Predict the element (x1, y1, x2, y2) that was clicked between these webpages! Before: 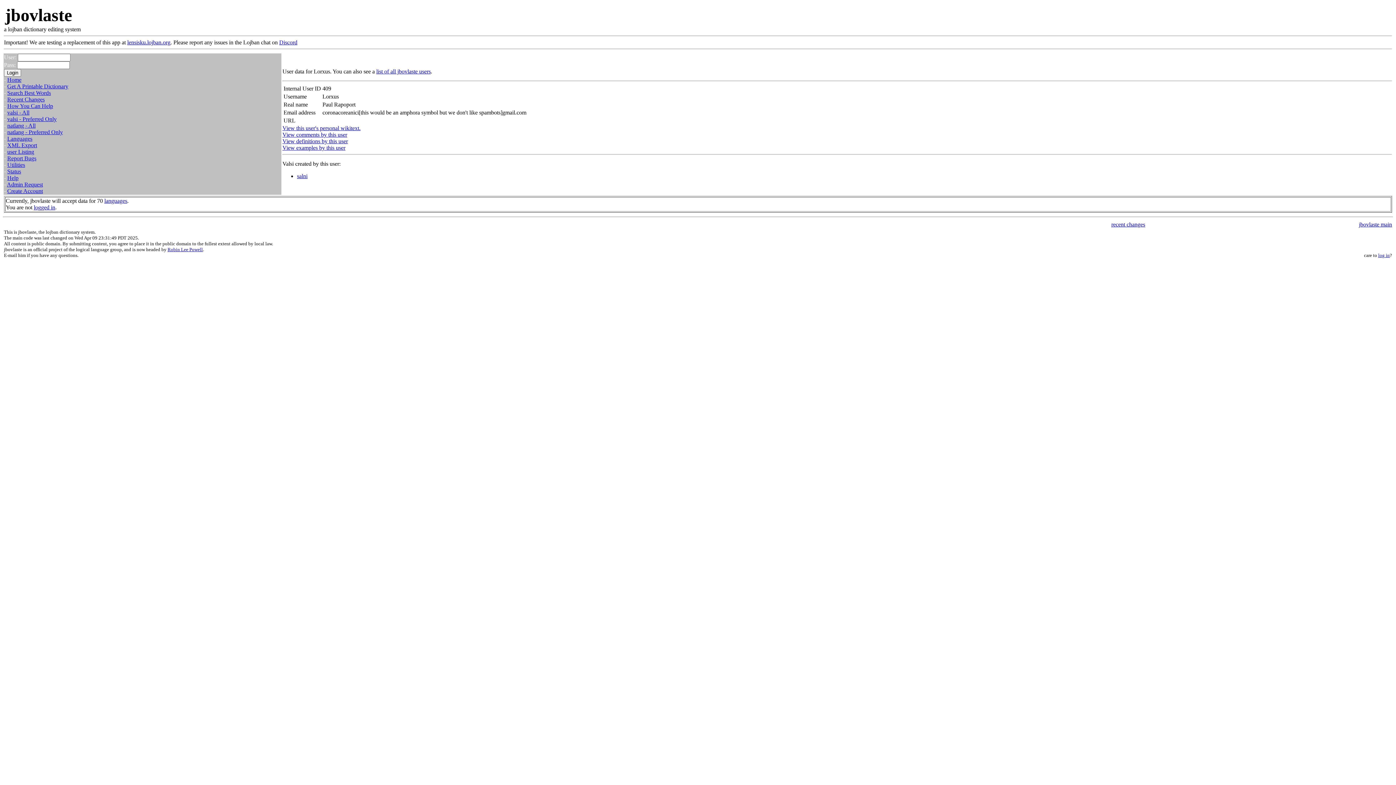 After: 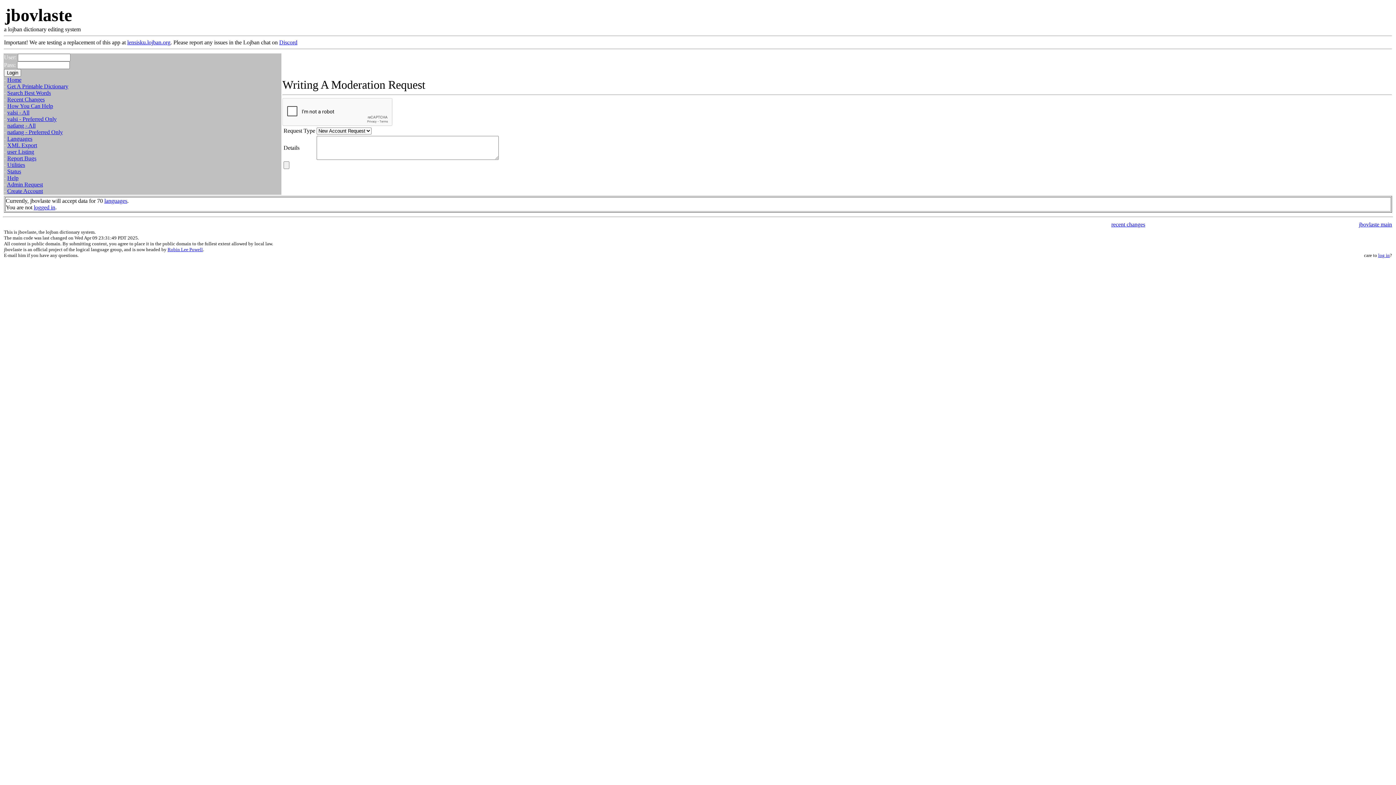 Action: bbox: (6, 181, 42, 187) label: Admin Request